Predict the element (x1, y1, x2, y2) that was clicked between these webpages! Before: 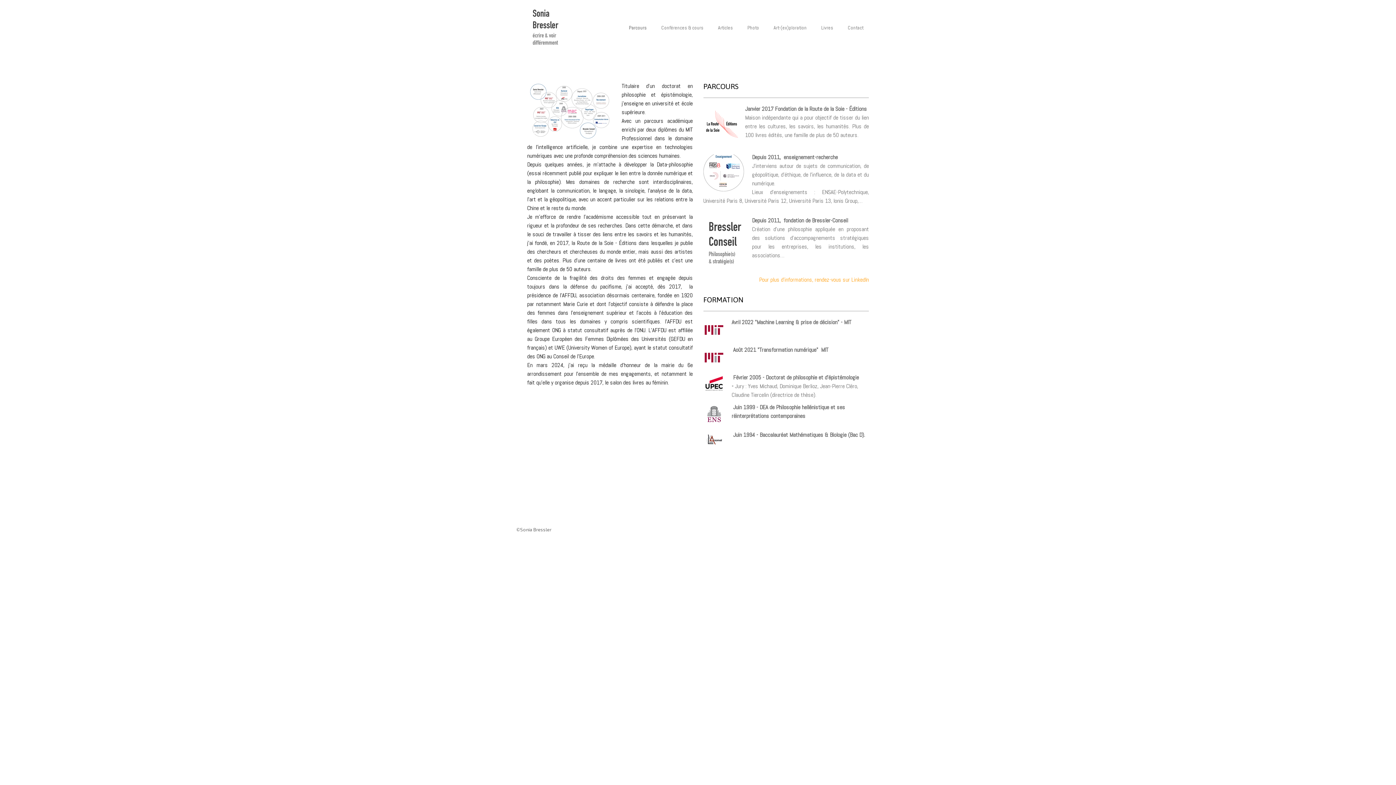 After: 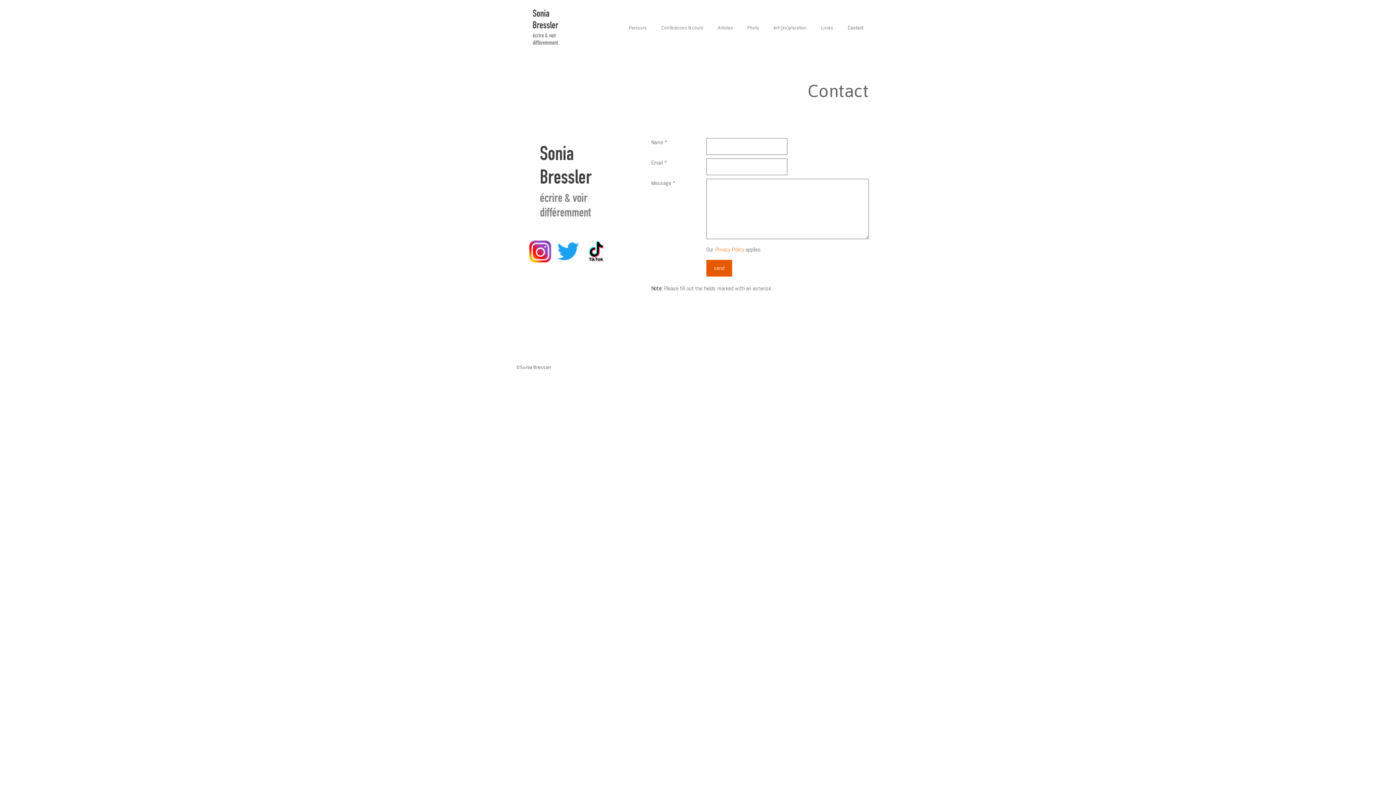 Action: bbox: (842, 20, 869, 34) label: Contact